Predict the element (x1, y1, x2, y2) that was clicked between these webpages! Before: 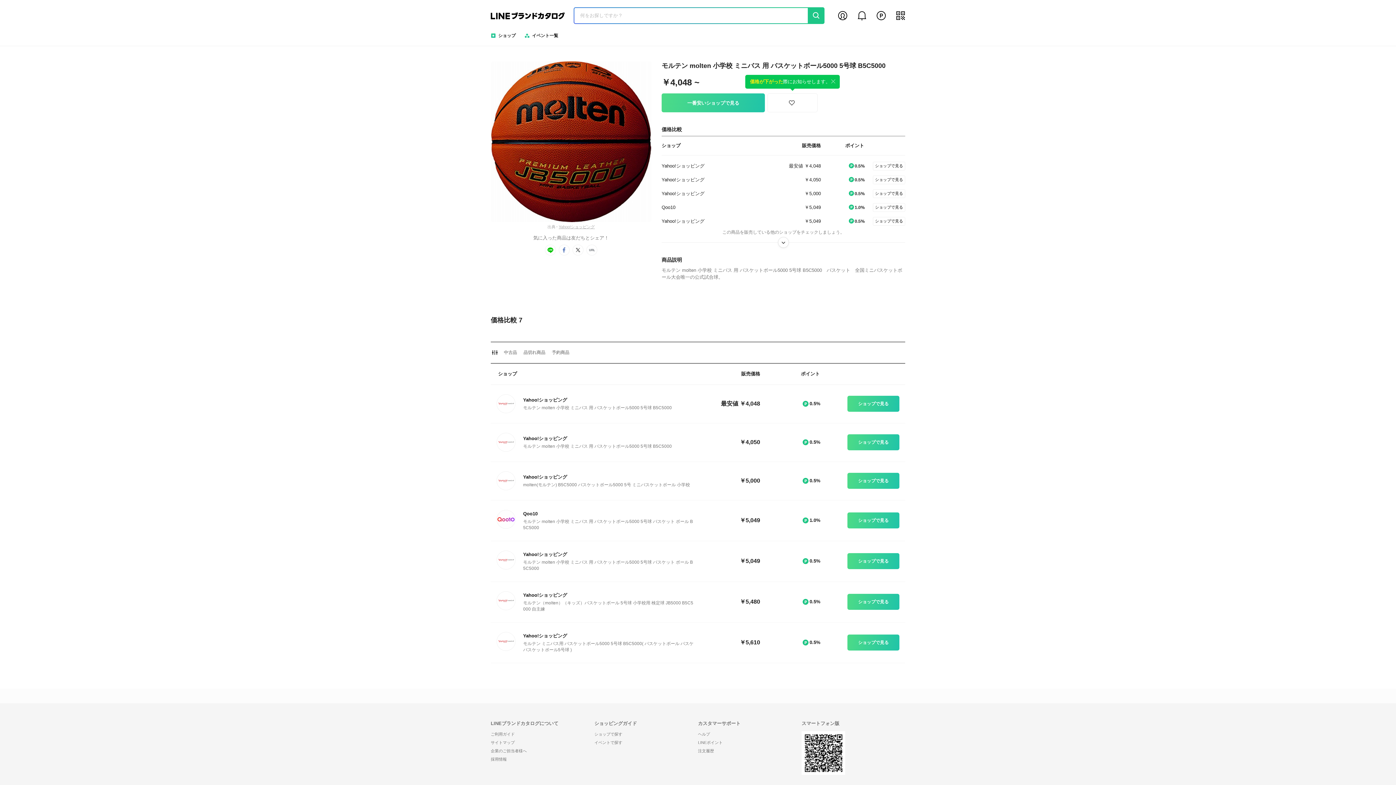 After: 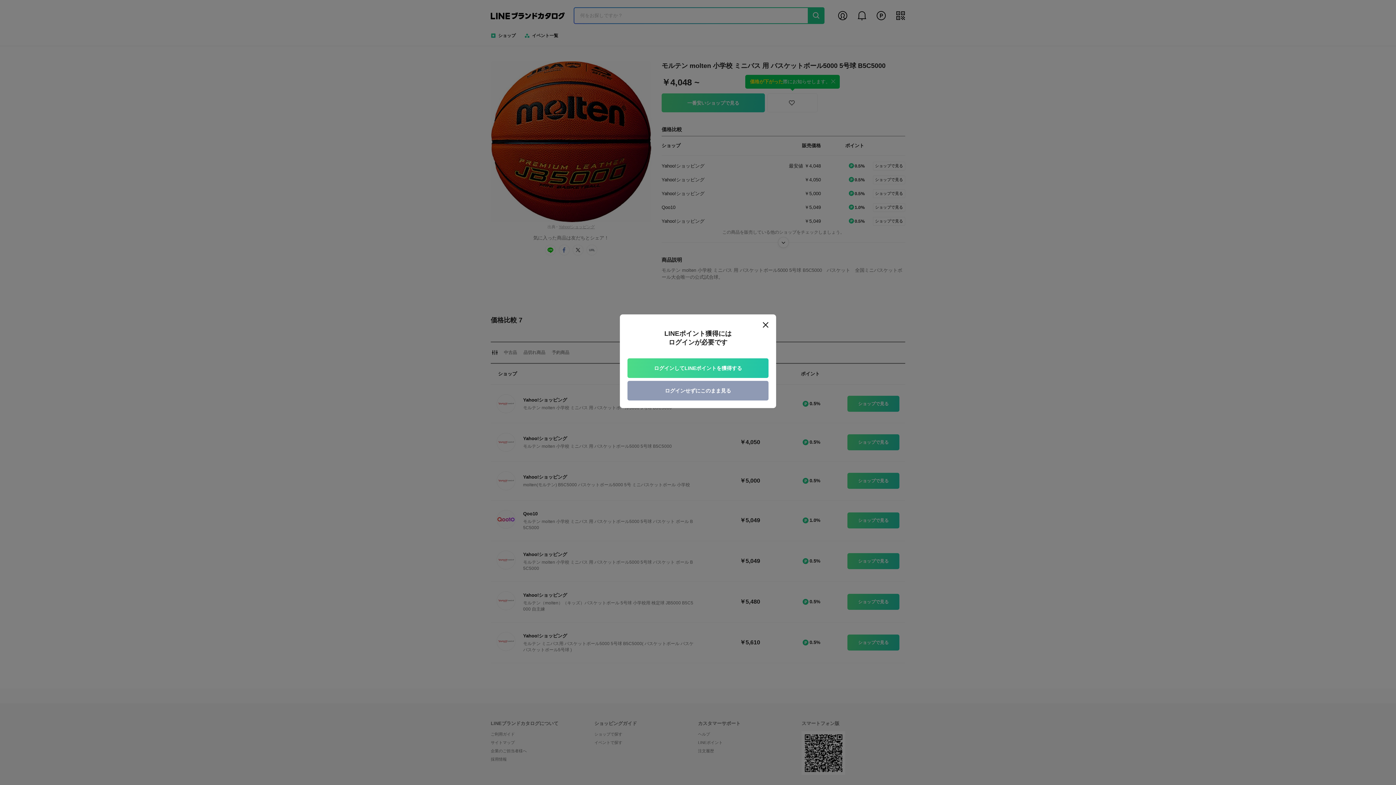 Action: bbox: (558, 224, 594, 229) label: Yahoo!ショッピング